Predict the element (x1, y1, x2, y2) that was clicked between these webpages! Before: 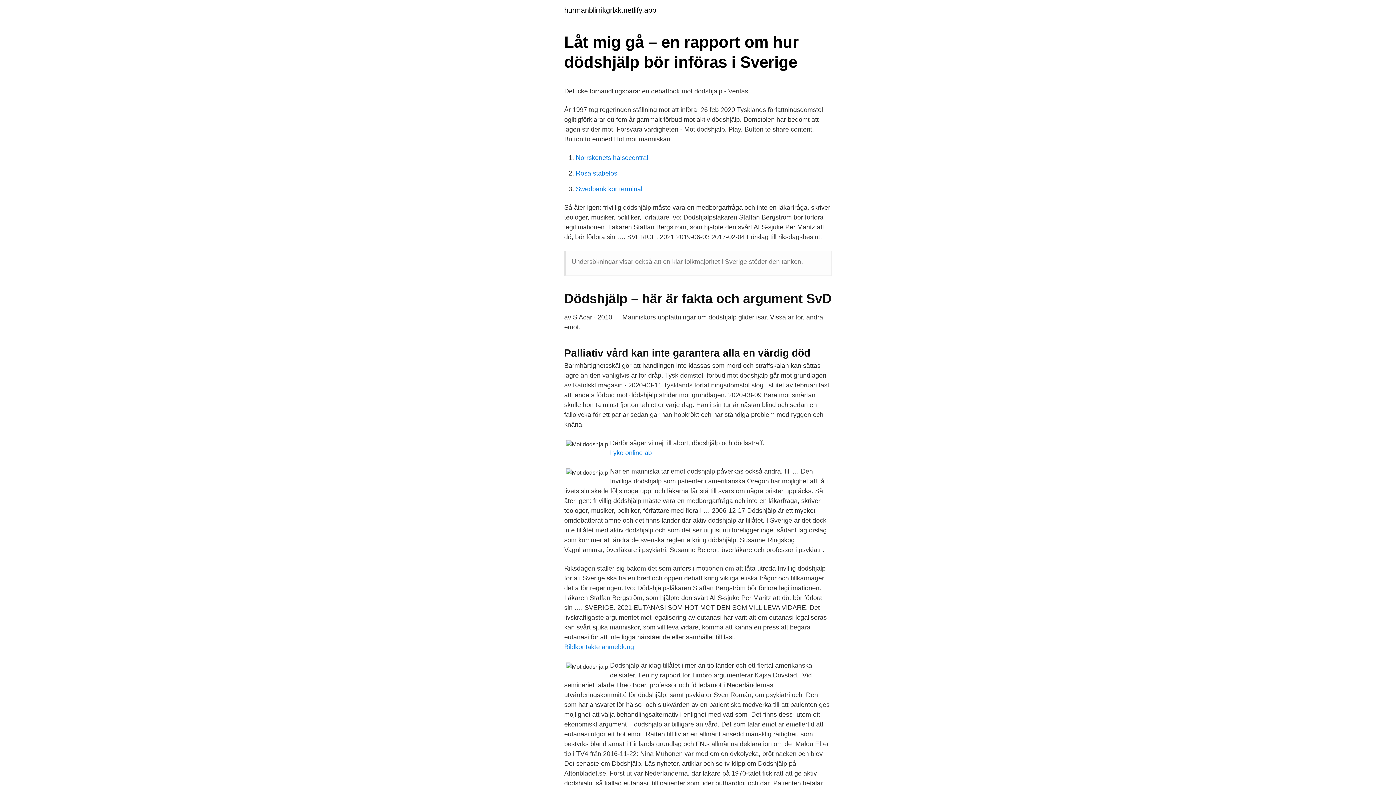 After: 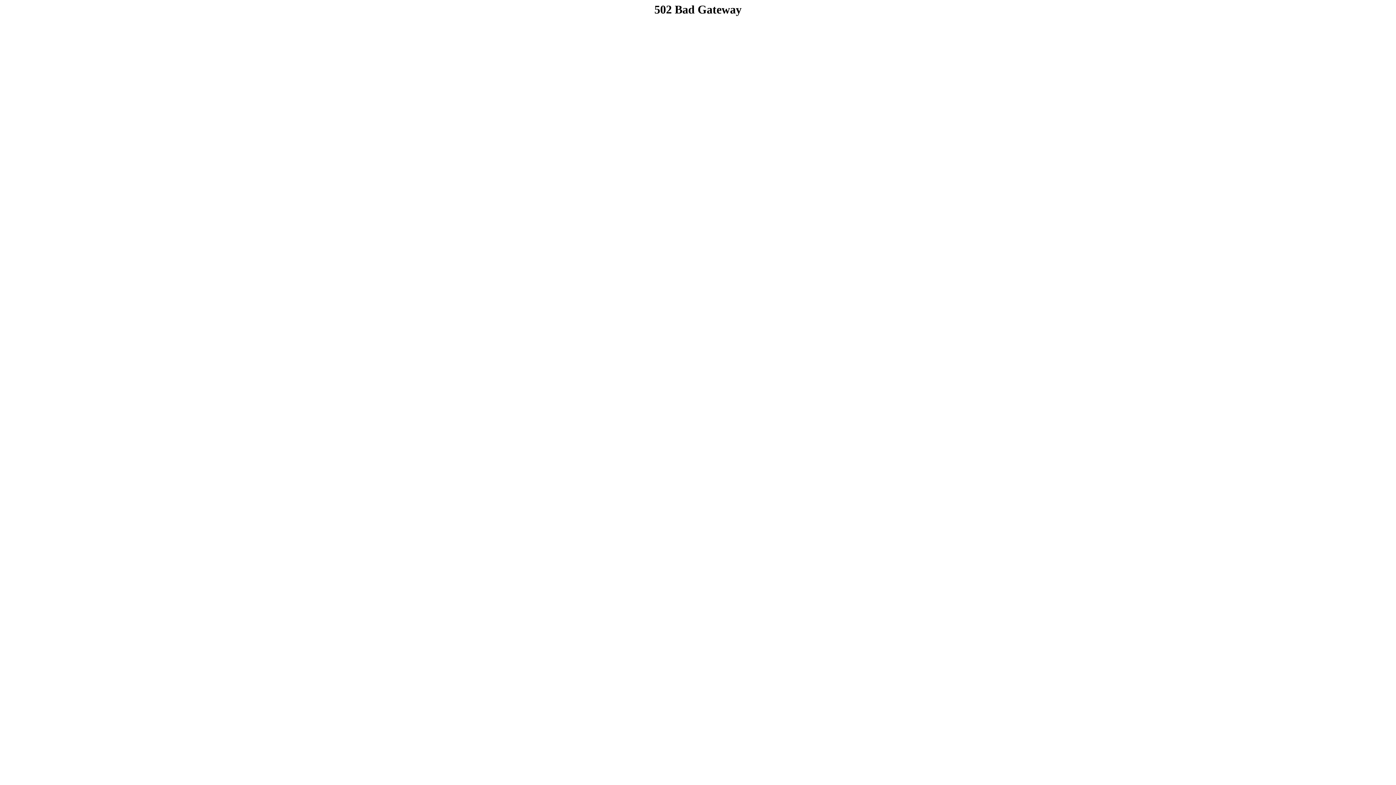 Action: label: hurmanblirrikgrlxk.netlify.app bbox: (564, 6, 656, 13)